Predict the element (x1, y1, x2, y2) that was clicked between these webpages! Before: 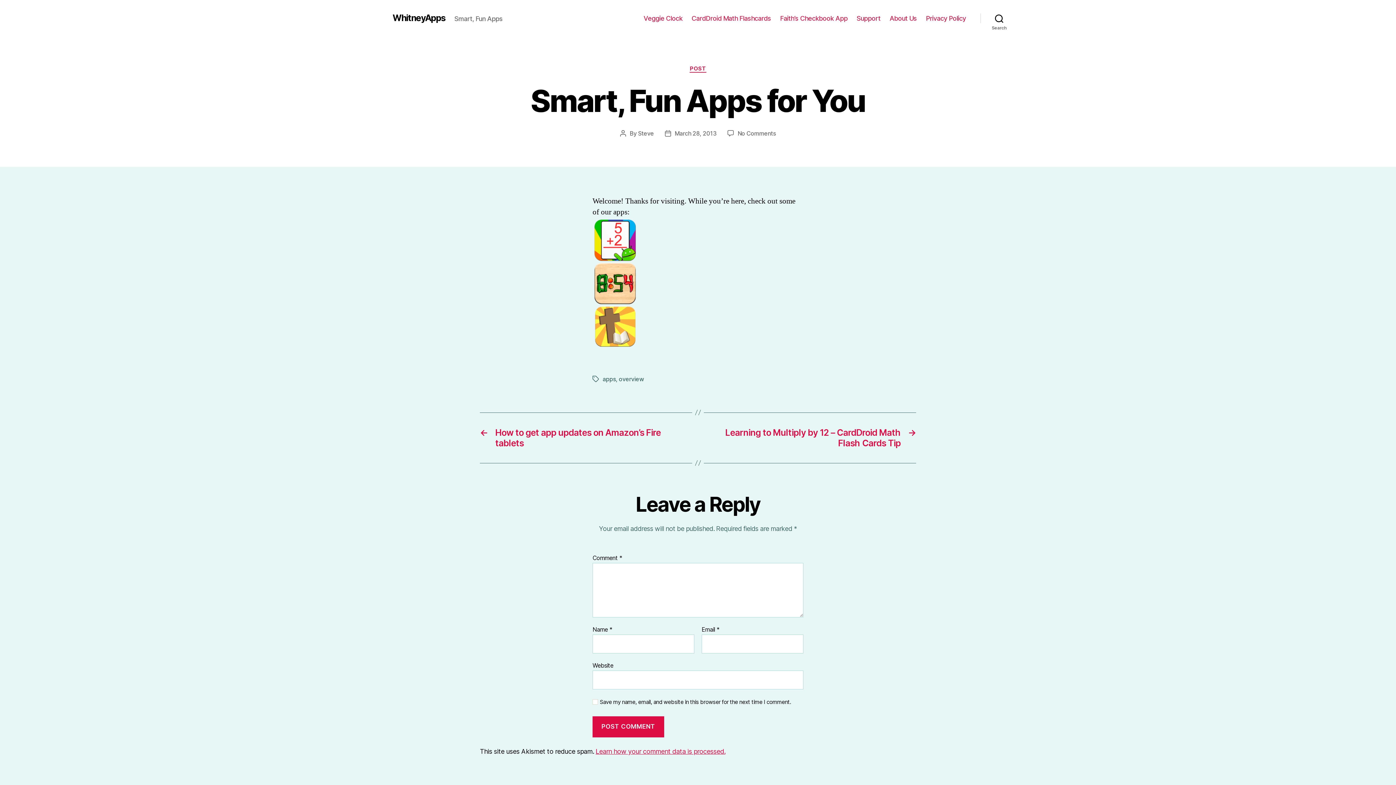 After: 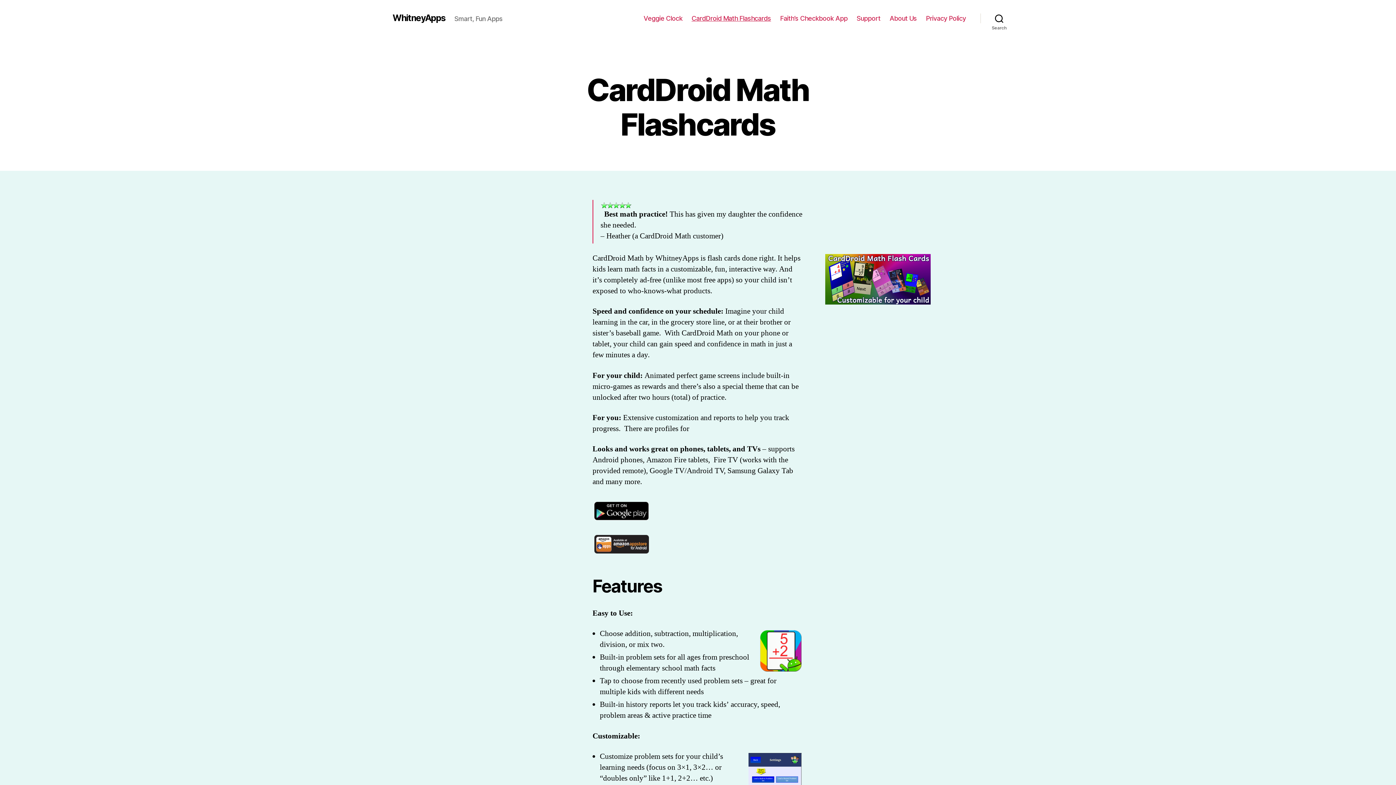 Action: bbox: (592, 219, 803, 260)